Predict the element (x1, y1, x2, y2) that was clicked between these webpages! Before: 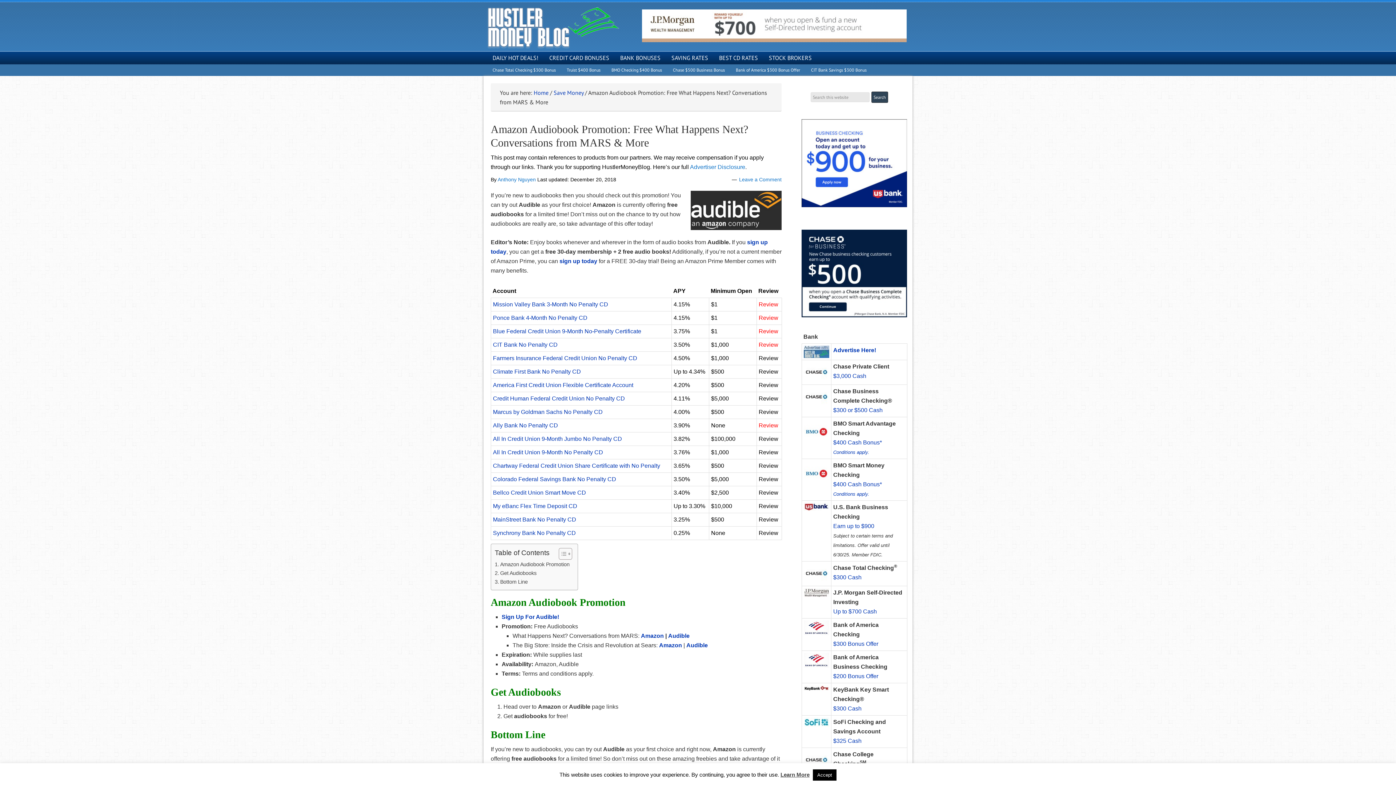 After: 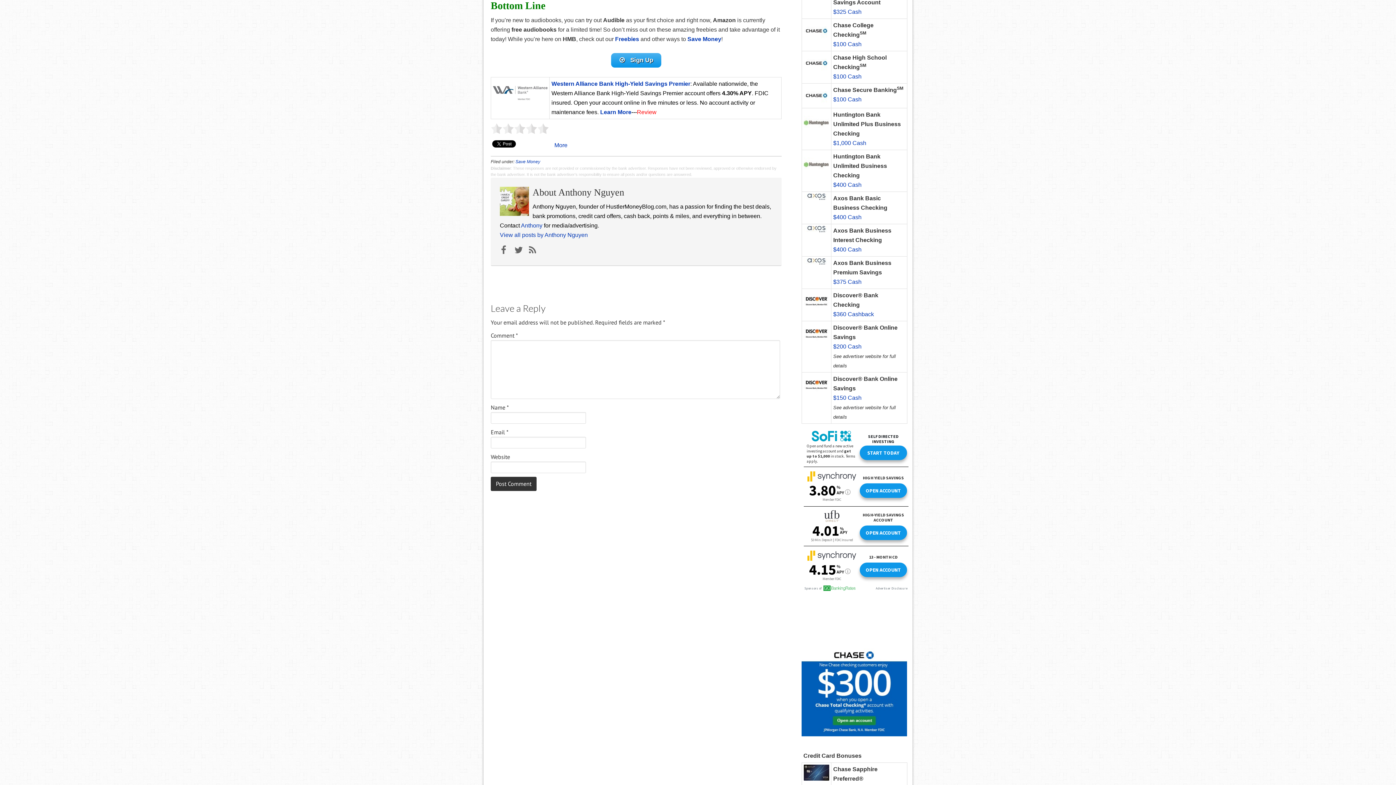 Action: bbox: (494, 578, 527, 586) label: Bottom Line